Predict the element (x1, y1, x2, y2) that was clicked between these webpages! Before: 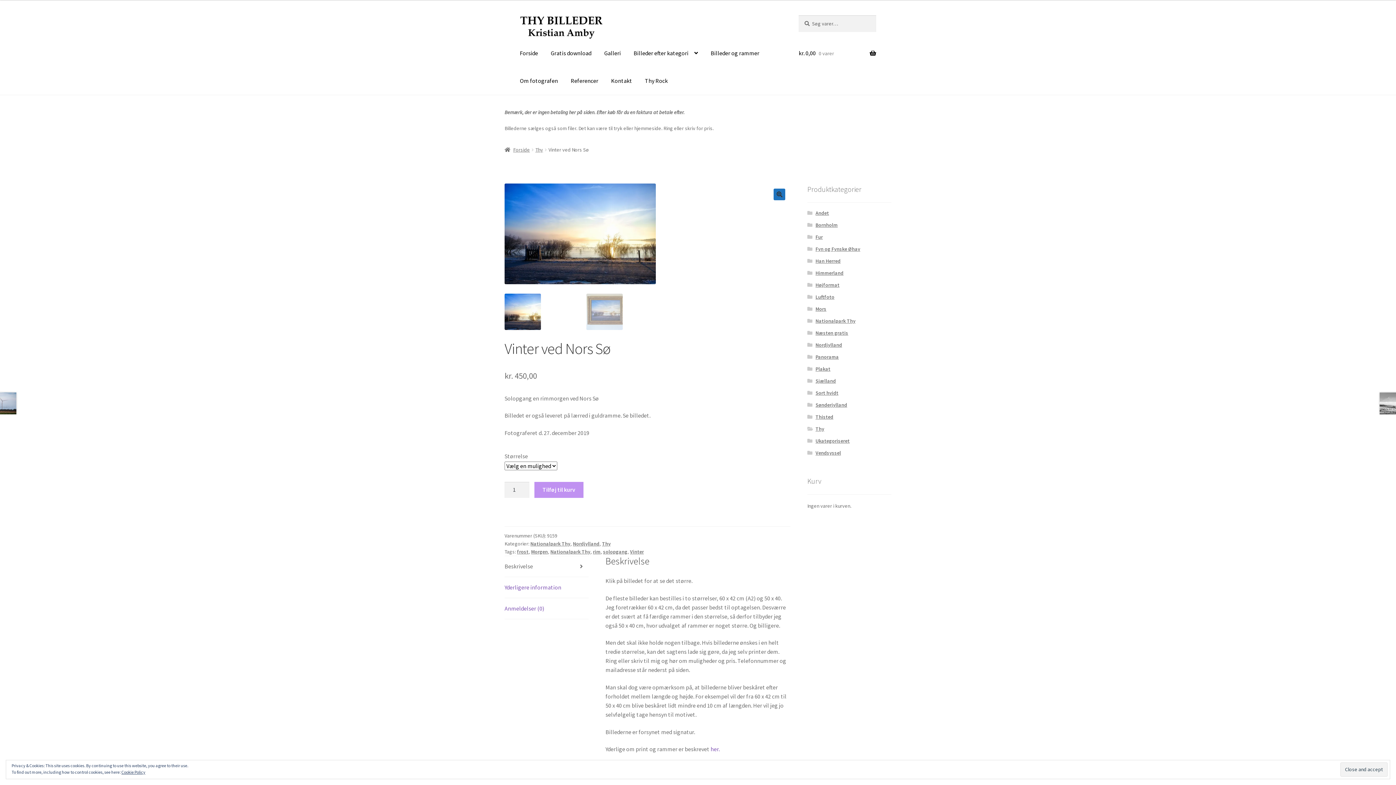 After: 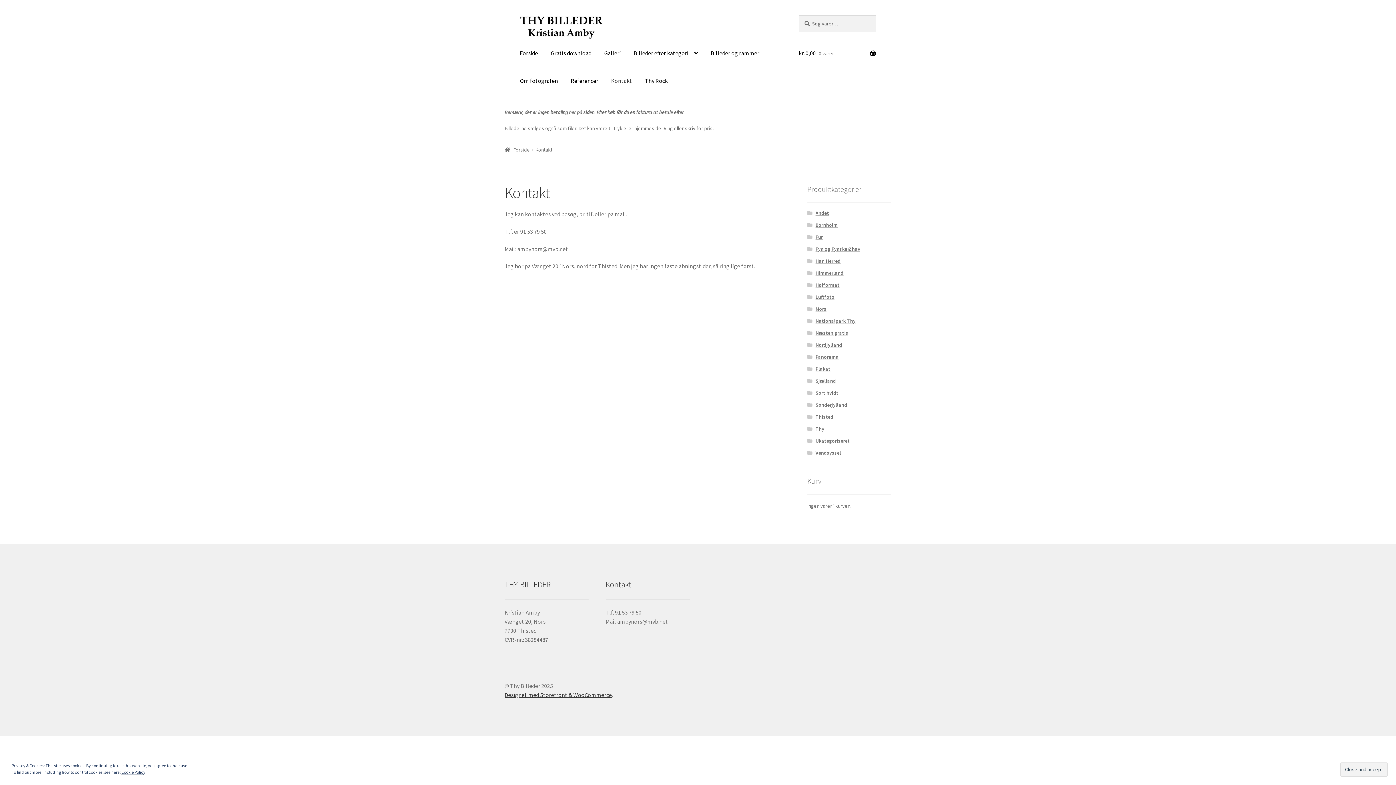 Action: bbox: (605, 67, 638, 94) label: Kontakt